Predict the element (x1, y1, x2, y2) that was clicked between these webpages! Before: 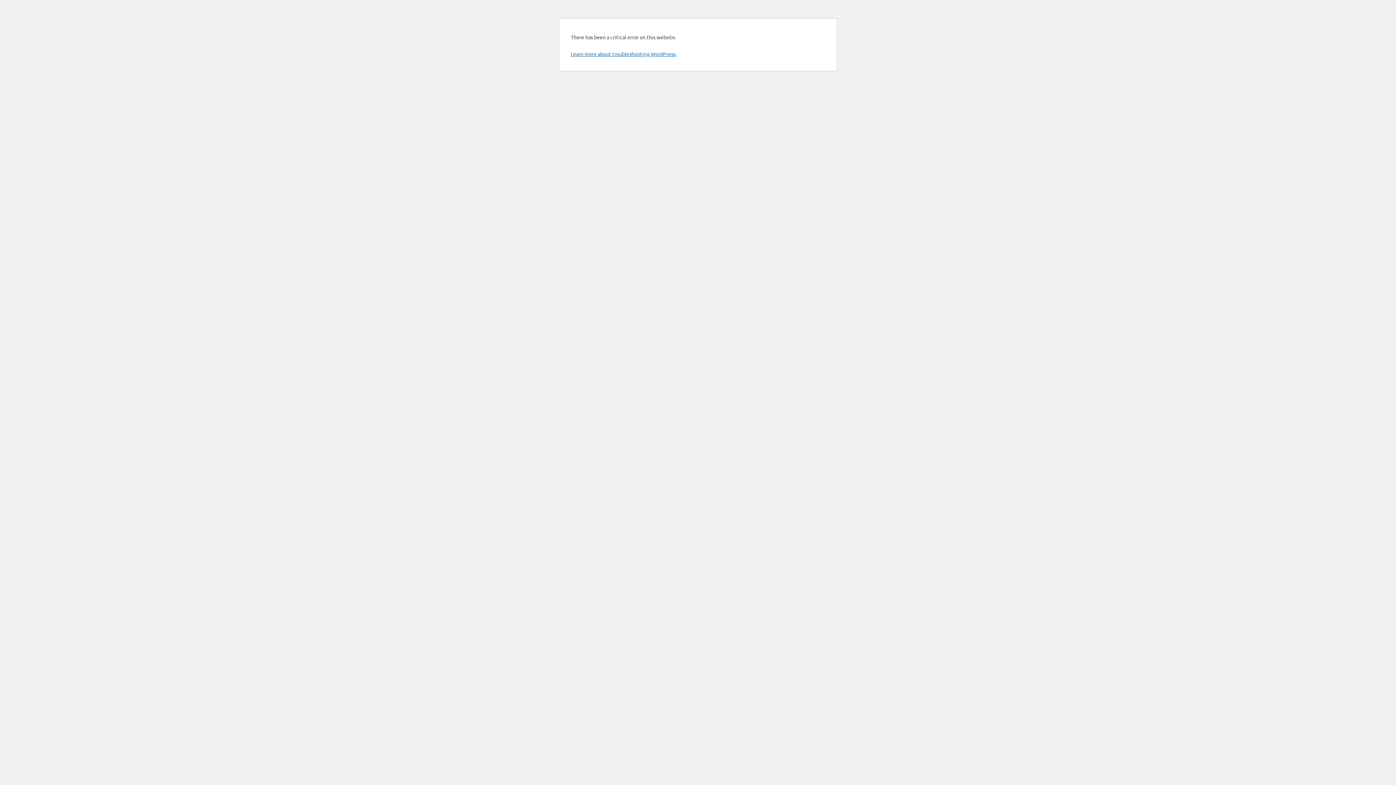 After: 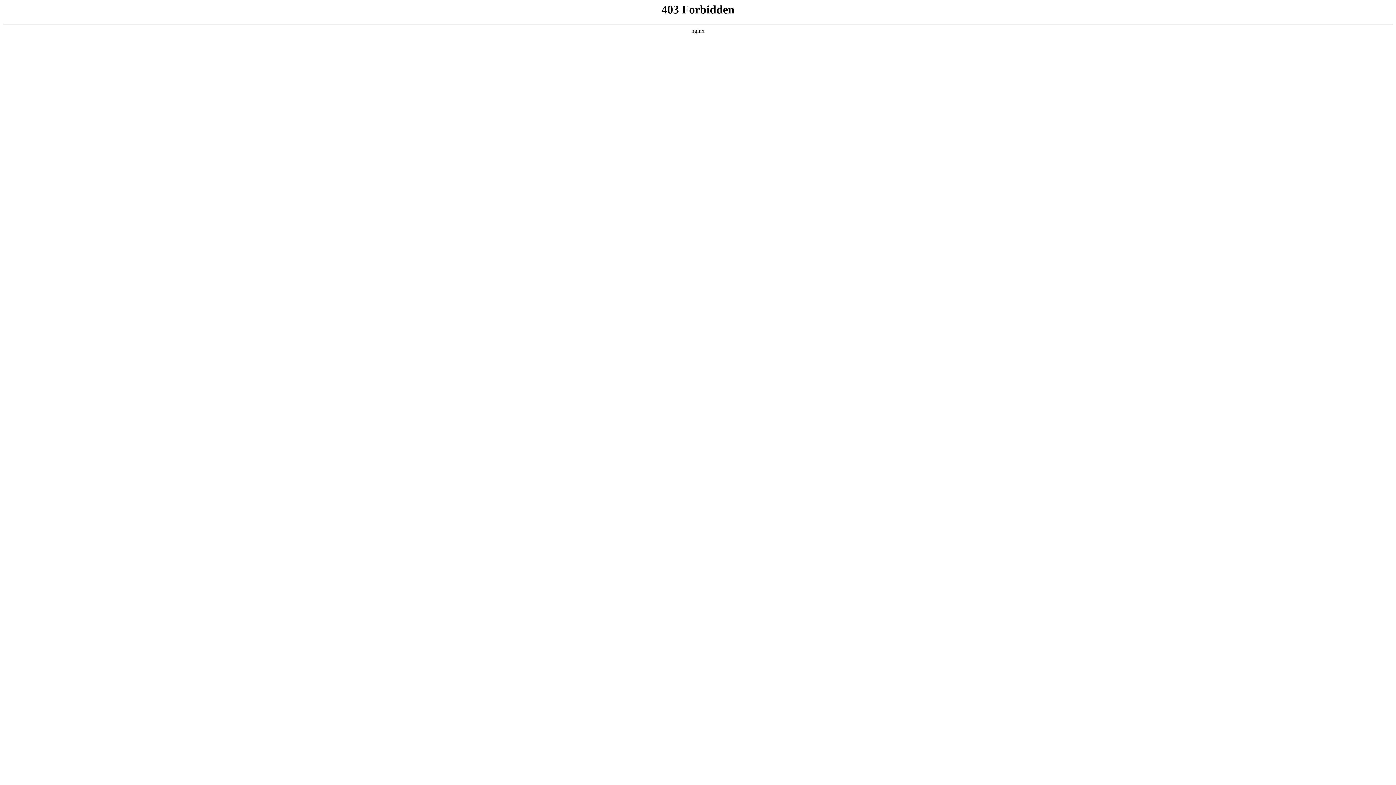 Action: bbox: (570, 50, 676, 57) label: Learn more about troubleshooting WordPress.